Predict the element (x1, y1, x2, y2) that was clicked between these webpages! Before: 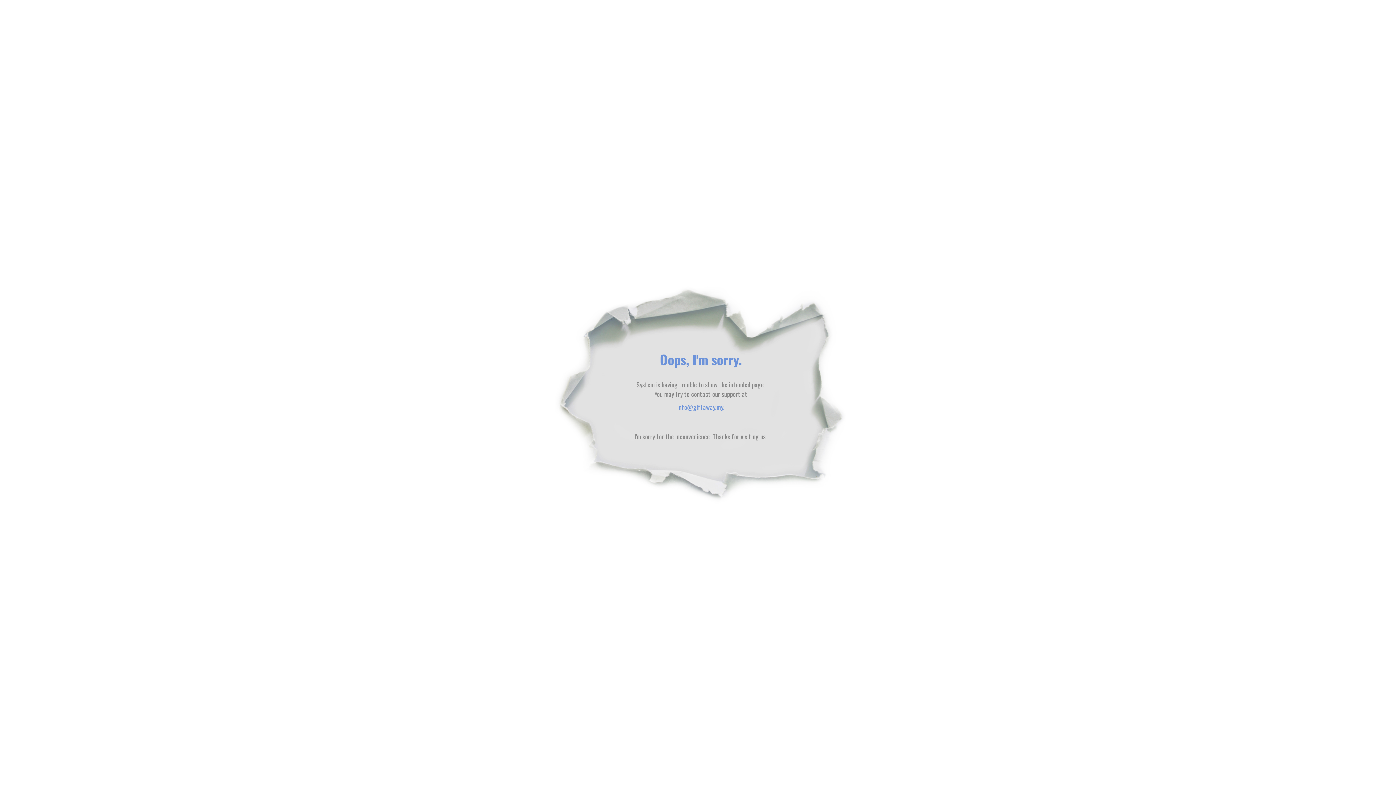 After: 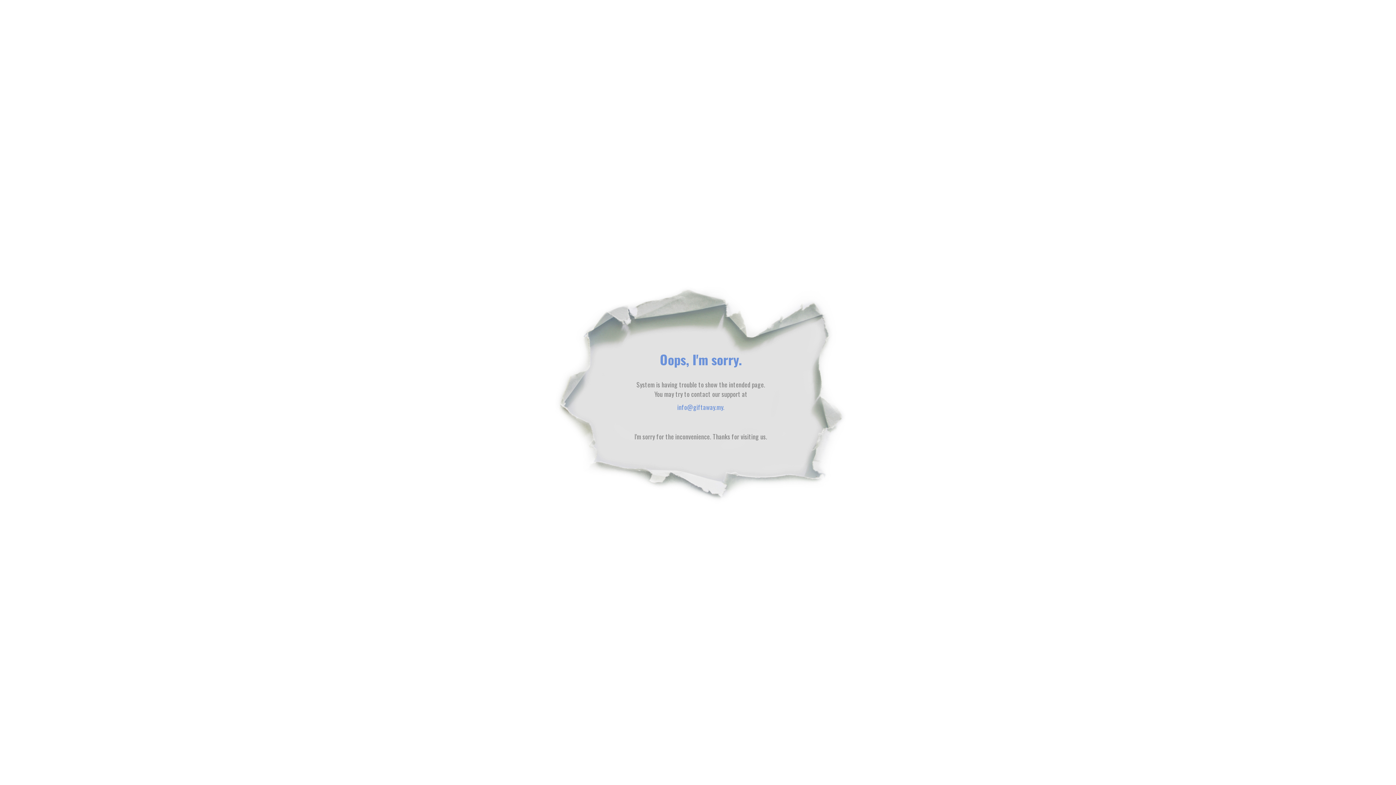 Action: bbox: (677, 402, 723, 412) label: info@giftaway.my